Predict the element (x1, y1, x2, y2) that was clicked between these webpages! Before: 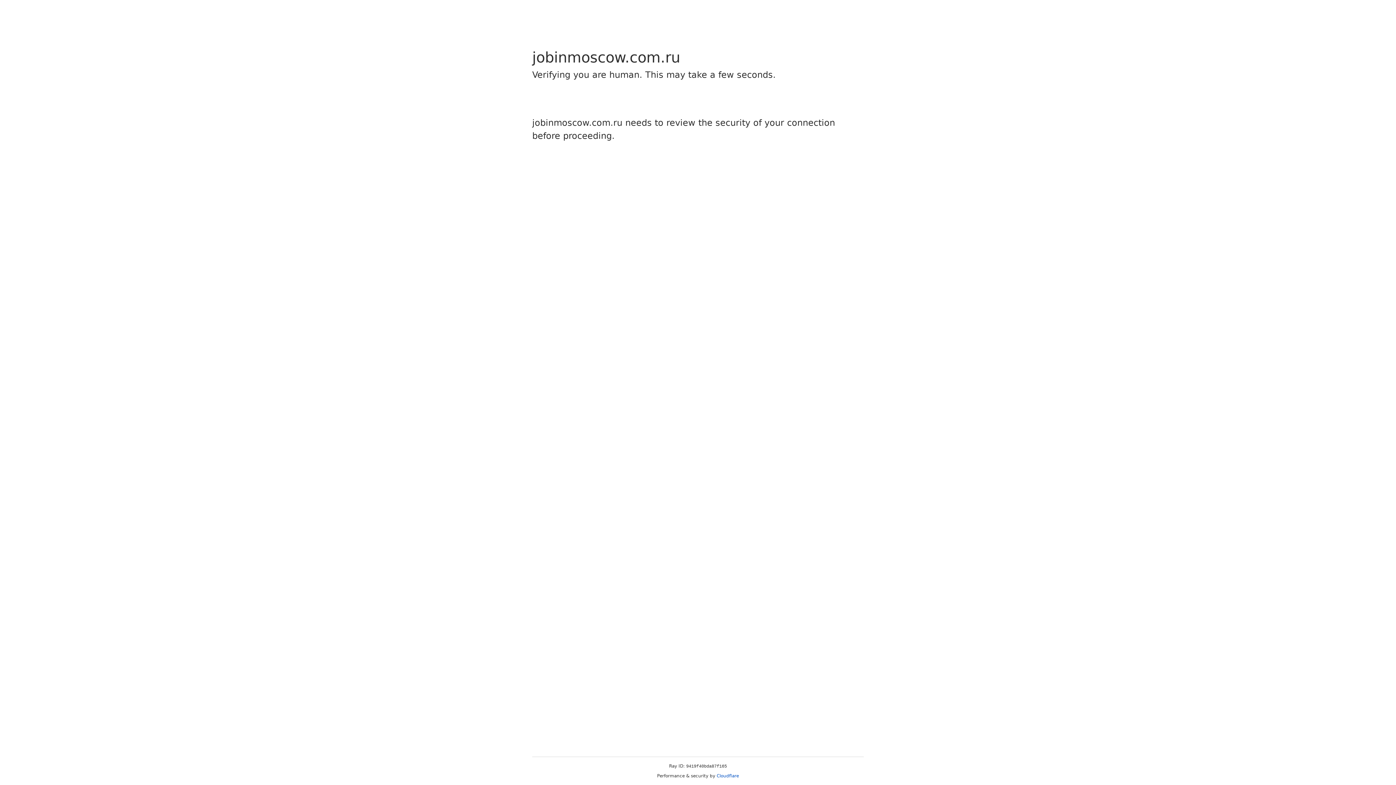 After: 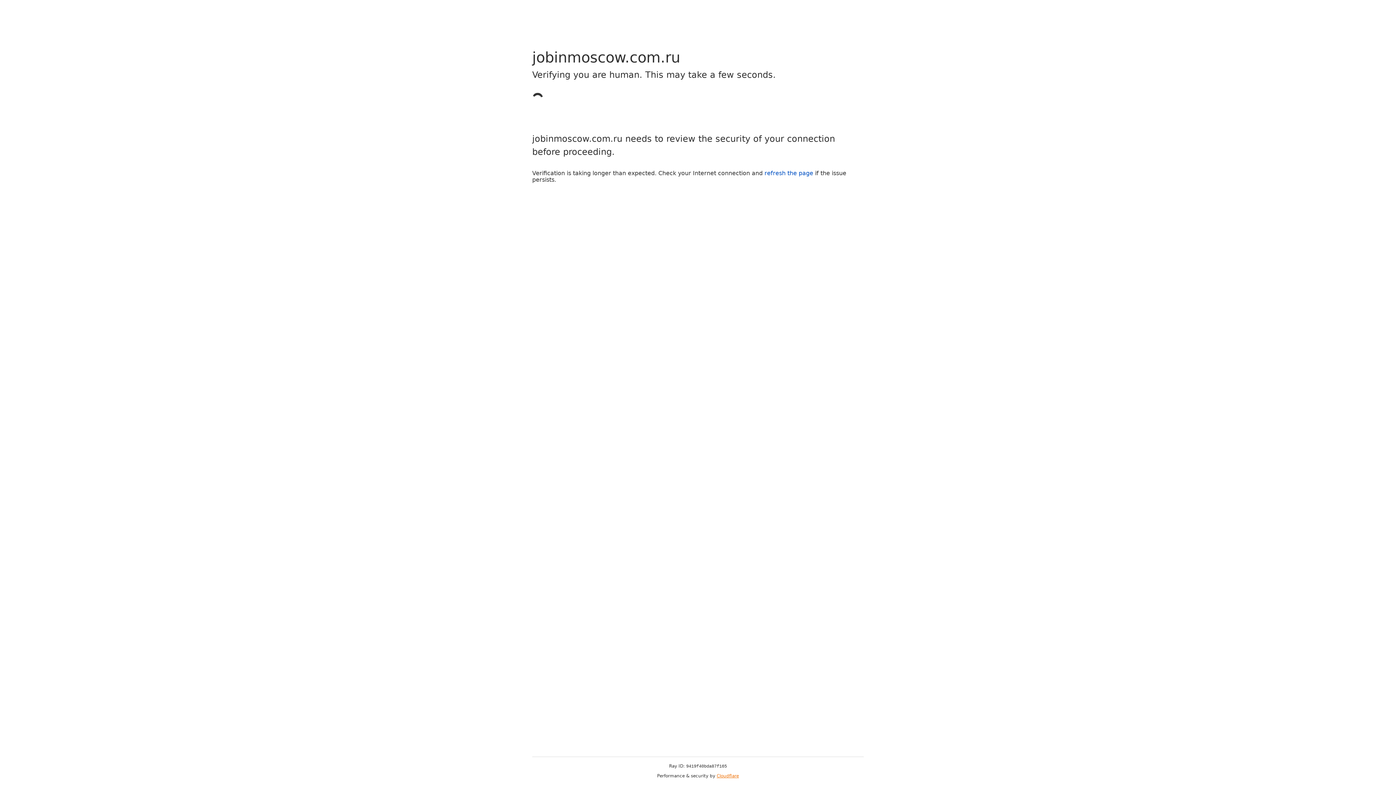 Action: label: Cloudflare bbox: (716, 773, 739, 778)